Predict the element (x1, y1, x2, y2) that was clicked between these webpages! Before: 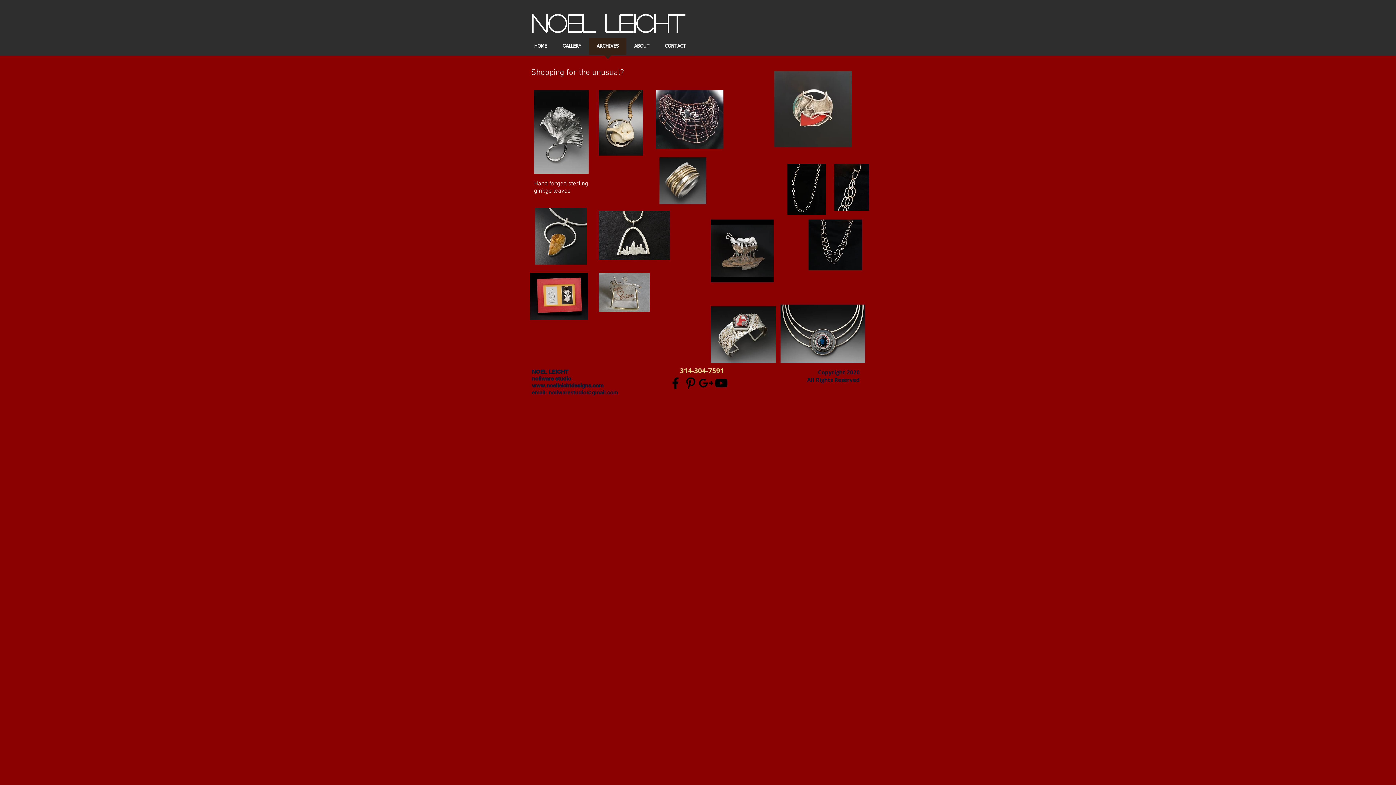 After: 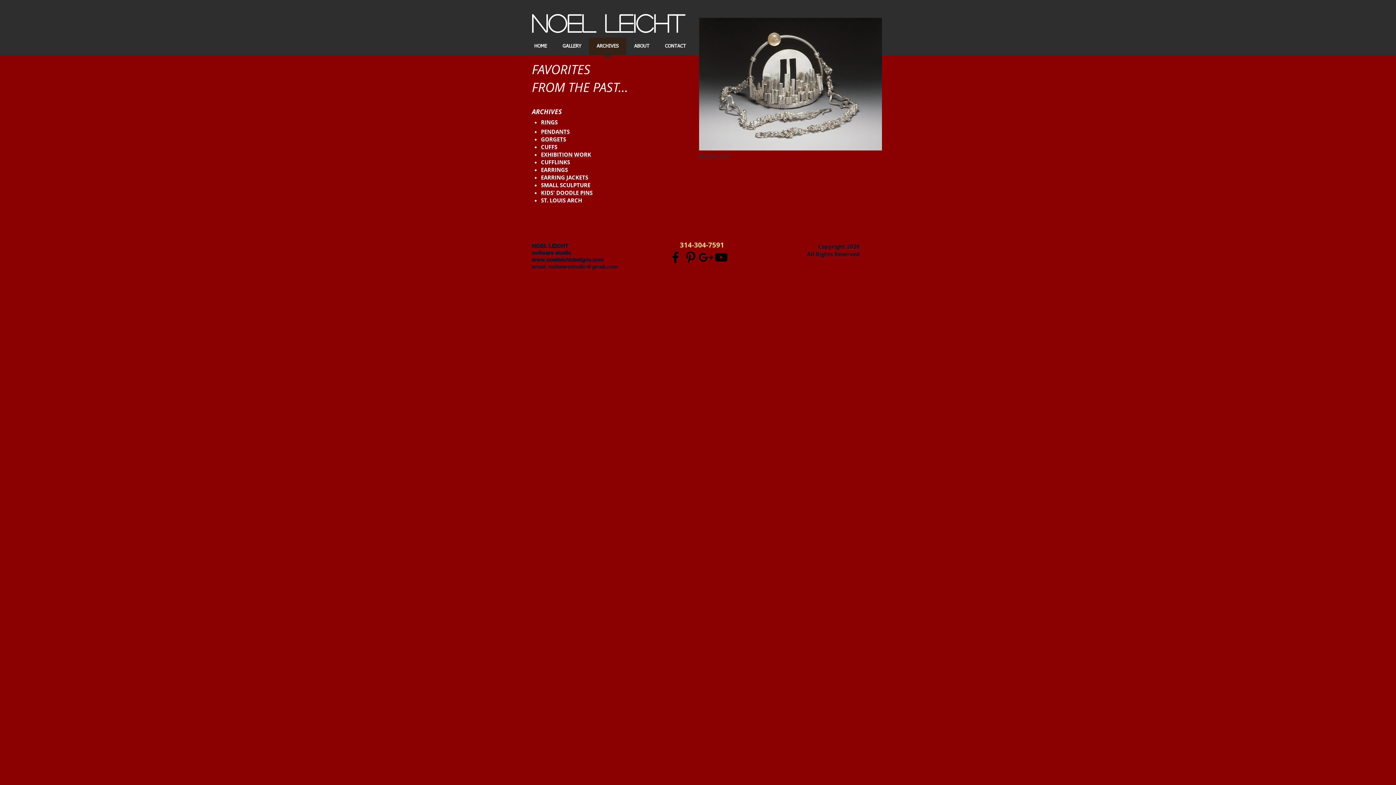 Action: bbox: (589, 37, 626, 59) label: ARCHIVES